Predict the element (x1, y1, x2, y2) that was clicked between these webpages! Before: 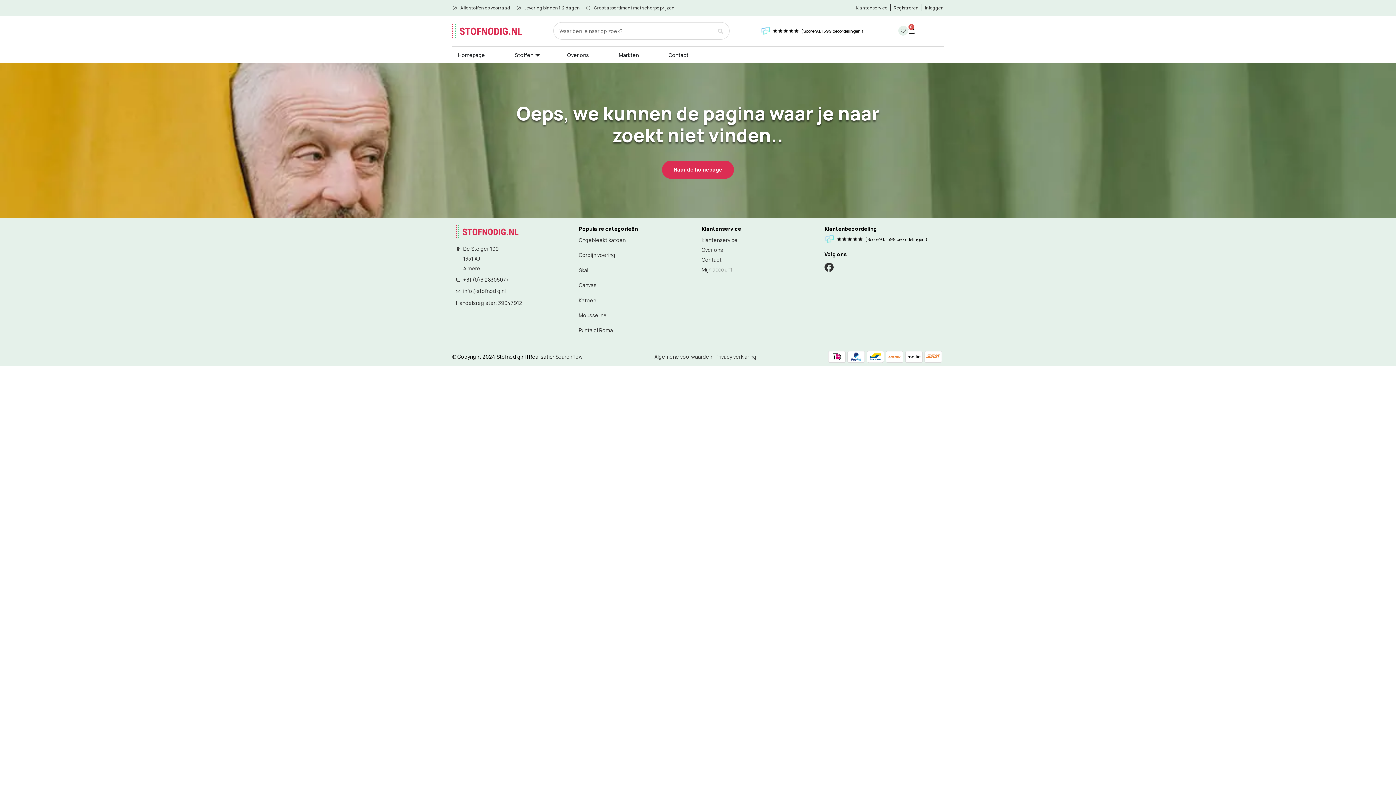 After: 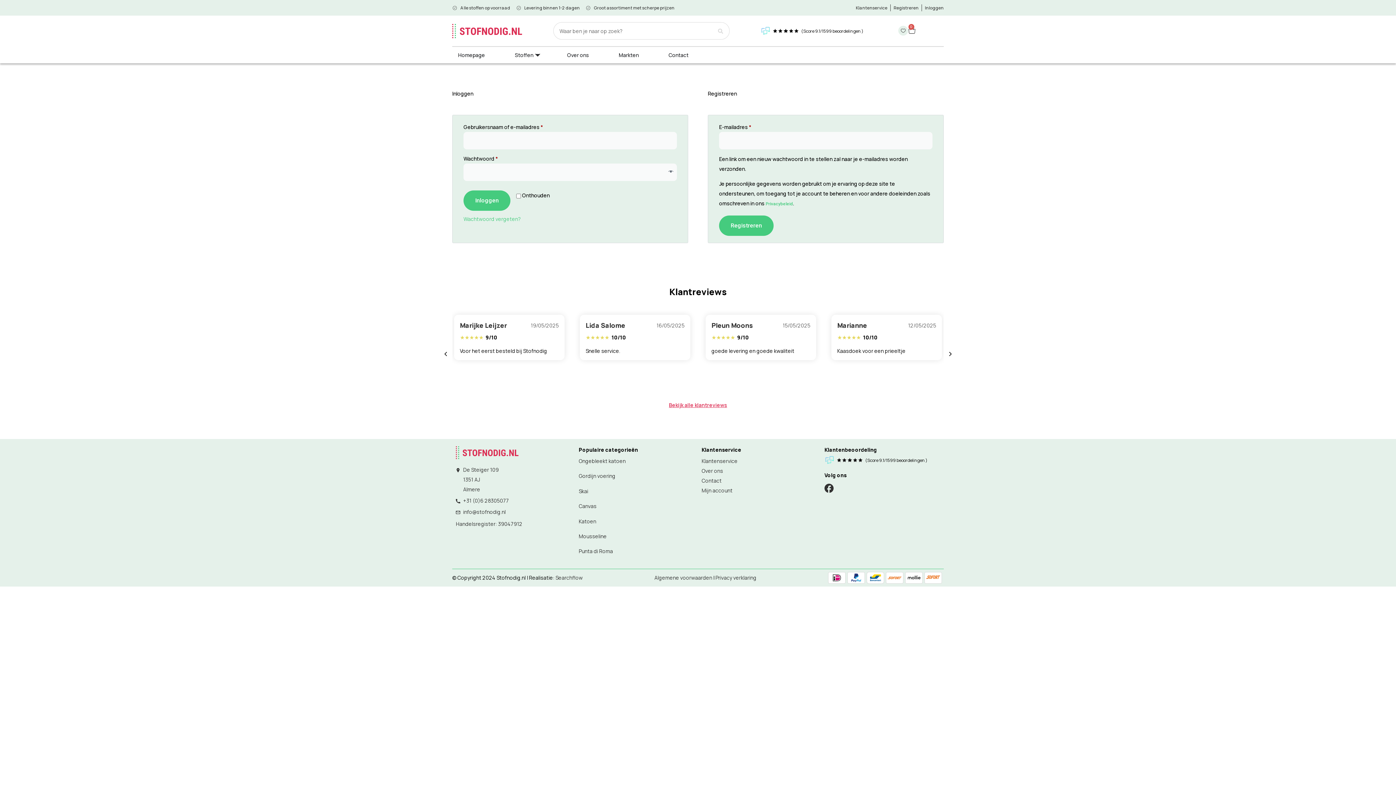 Action: bbox: (701, 266, 732, 273) label: Mijn account